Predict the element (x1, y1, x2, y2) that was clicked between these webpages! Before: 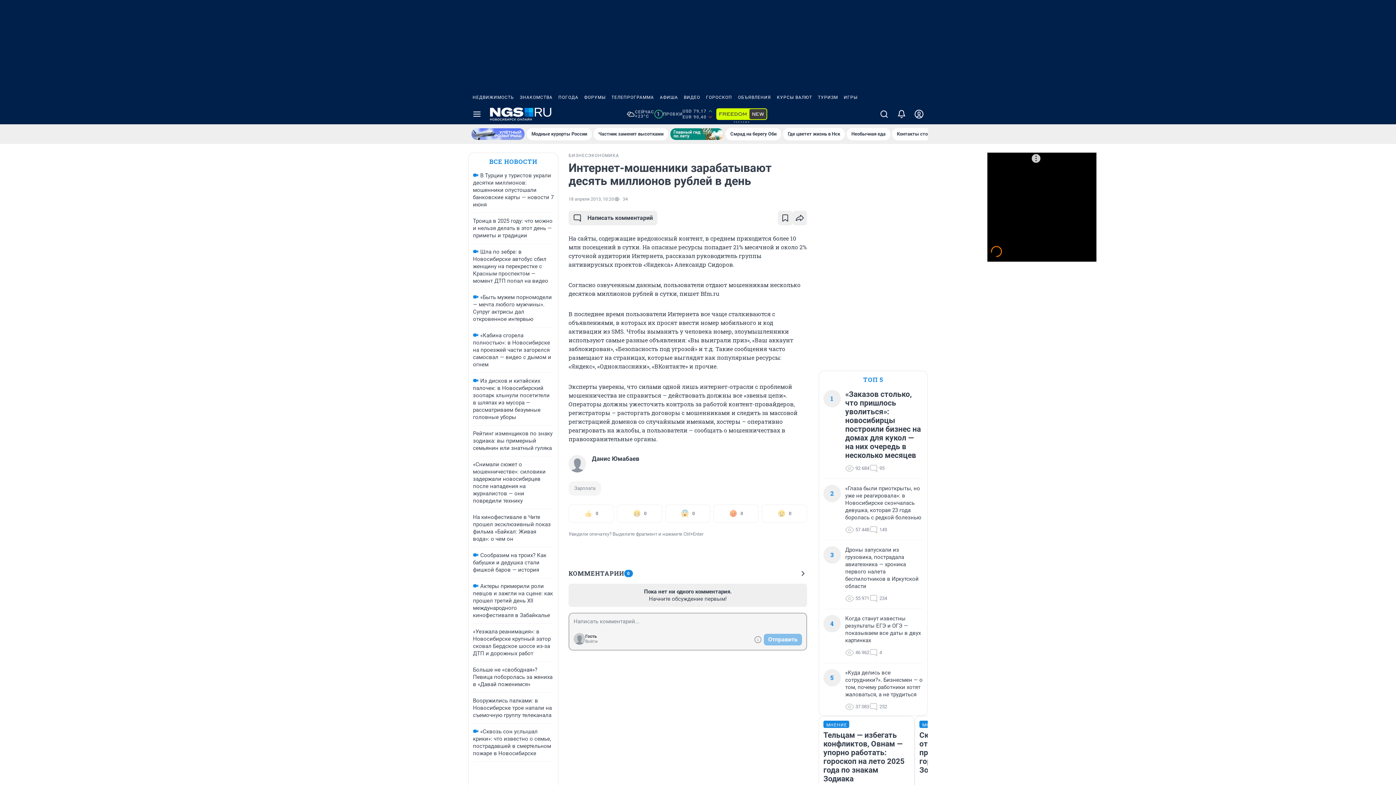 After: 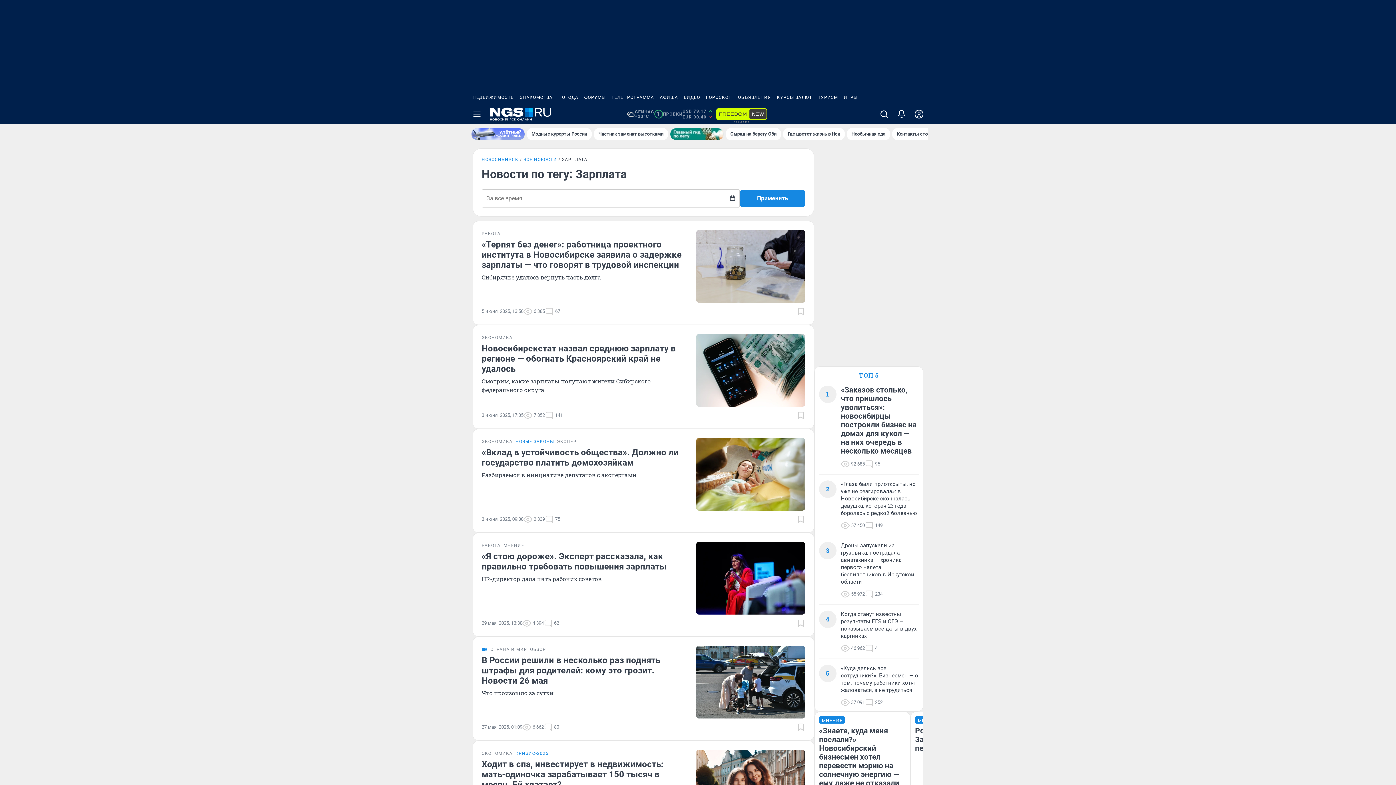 Action: label: Зарплата bbox: (568, 481, 601, 496)